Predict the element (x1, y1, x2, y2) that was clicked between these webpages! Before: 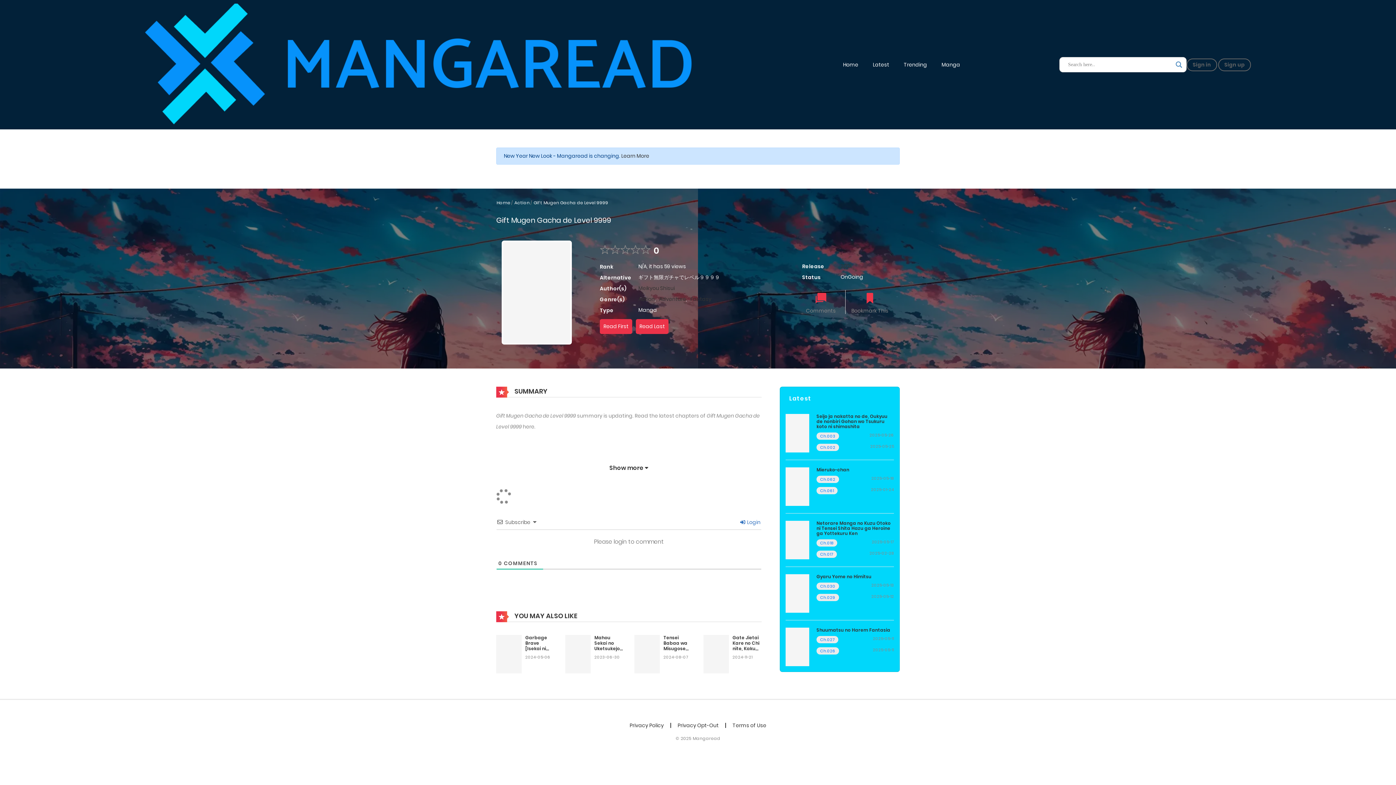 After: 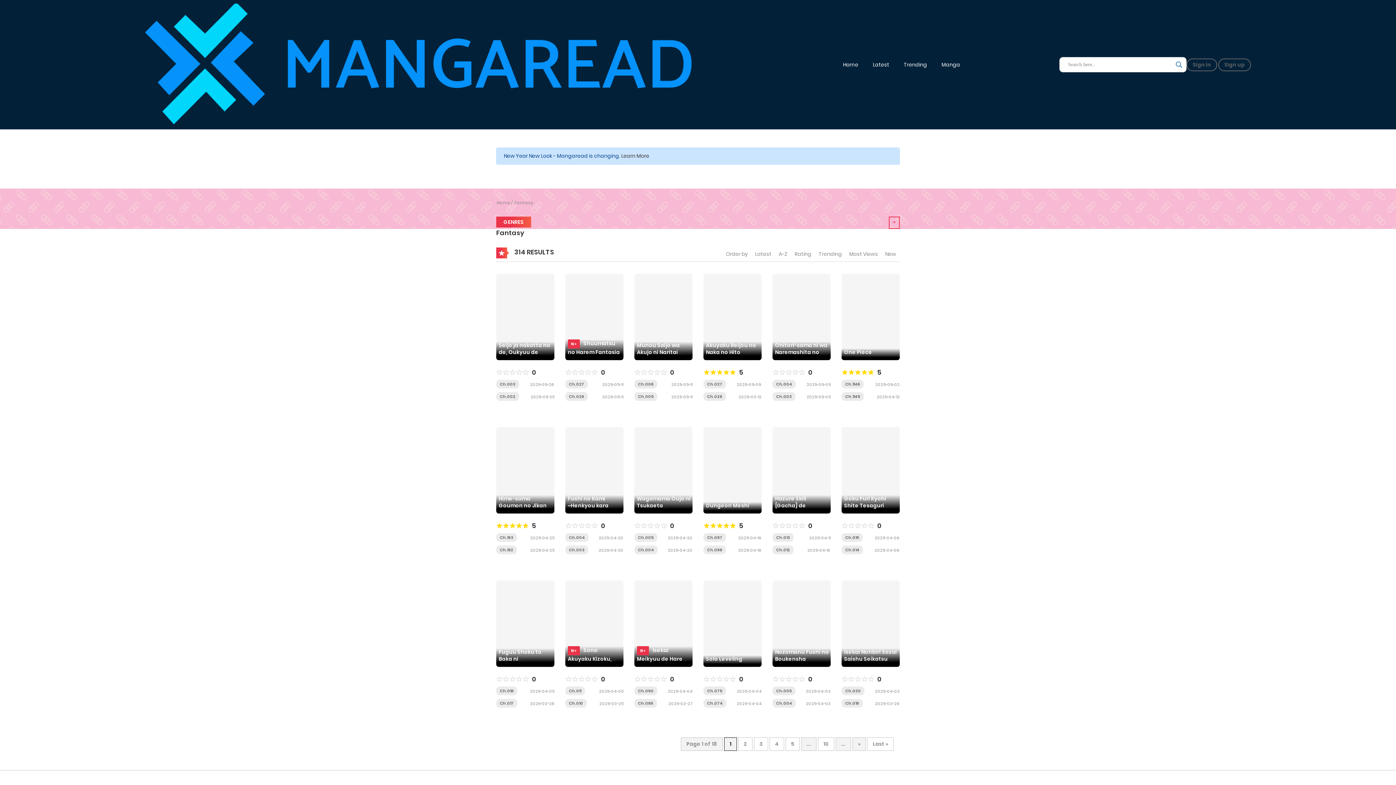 Action: label: Fantasy bbox: (690, 295, 711, 303)